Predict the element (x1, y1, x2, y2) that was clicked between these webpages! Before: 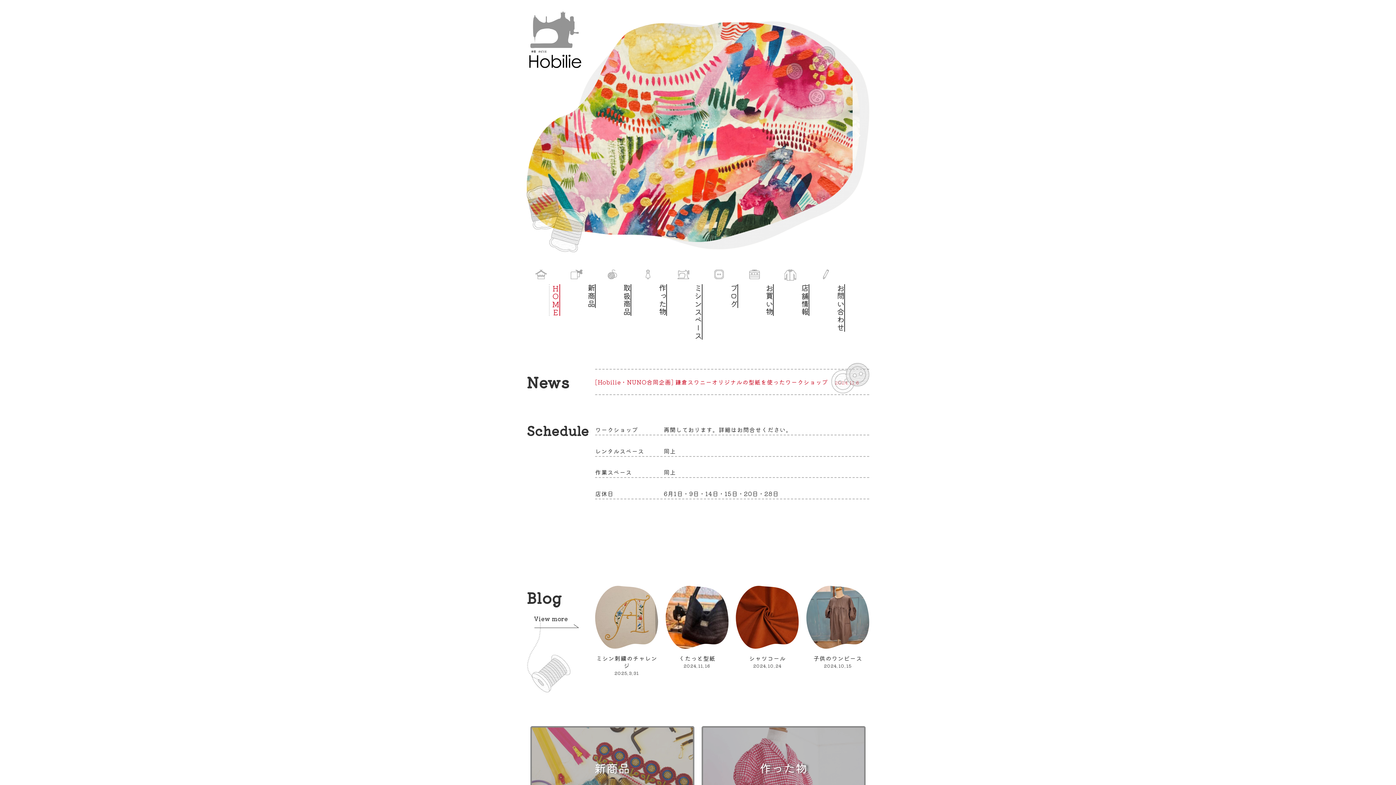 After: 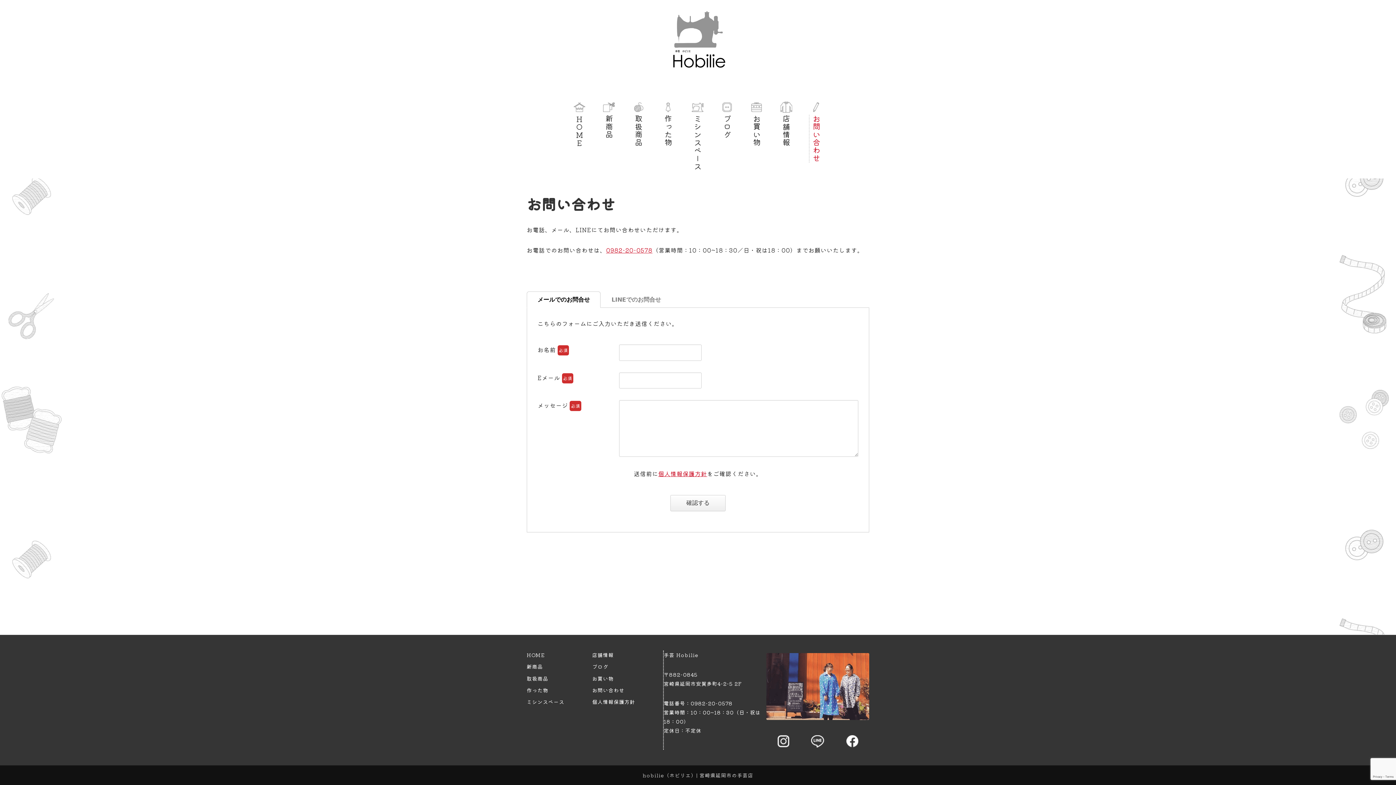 Action: label: お問い合わせ bbox: (833, 284, 847, 332)